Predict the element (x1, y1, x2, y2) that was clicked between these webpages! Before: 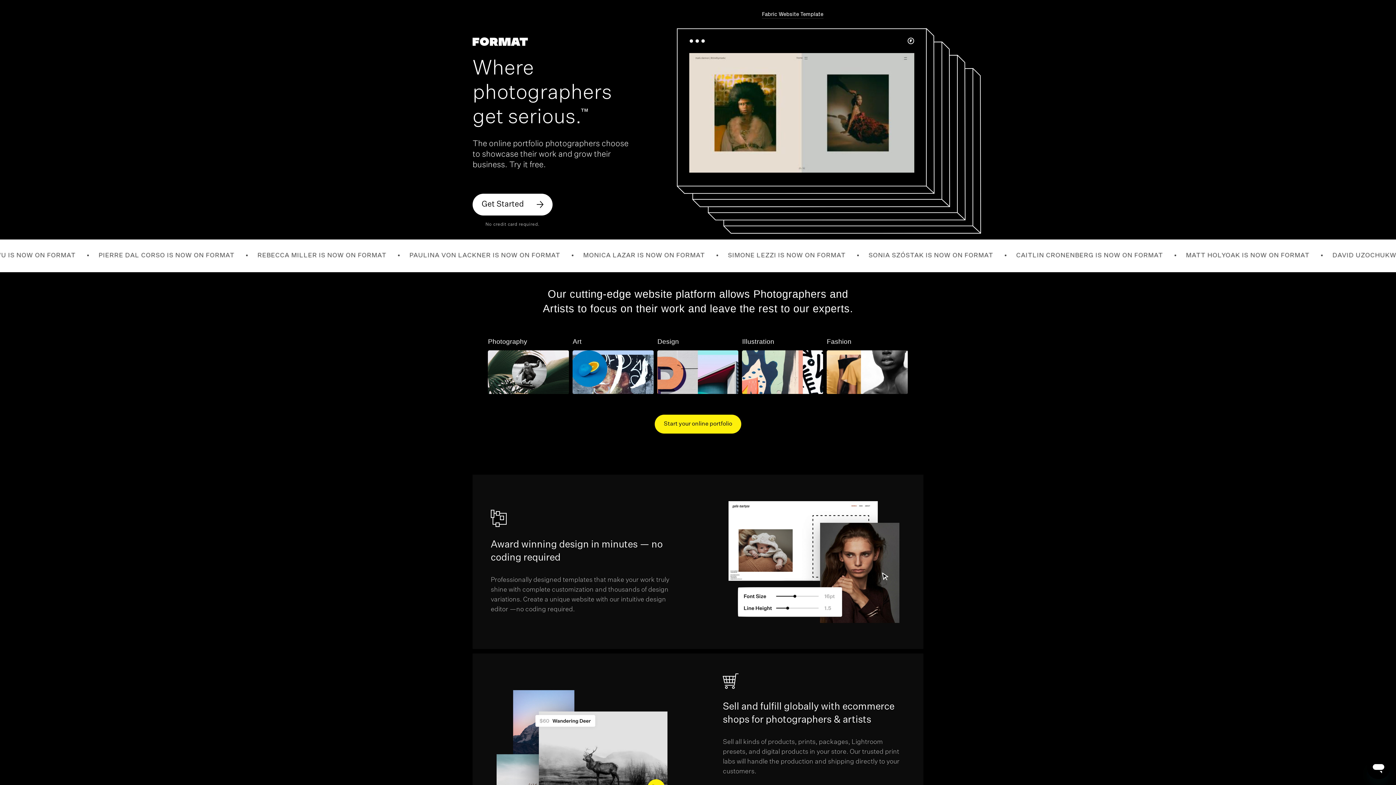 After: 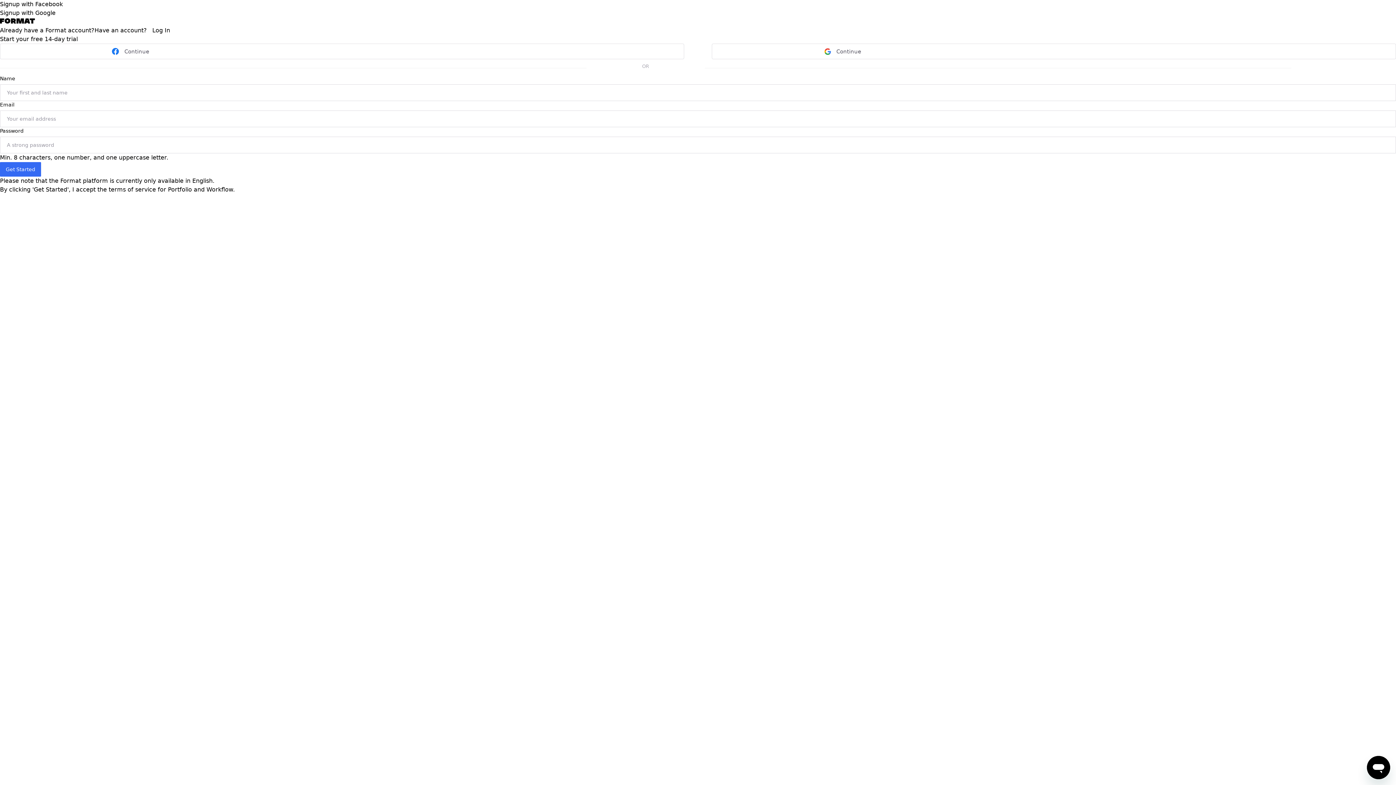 Action: bbox: (472, 193, 552, 215) label: Get Started